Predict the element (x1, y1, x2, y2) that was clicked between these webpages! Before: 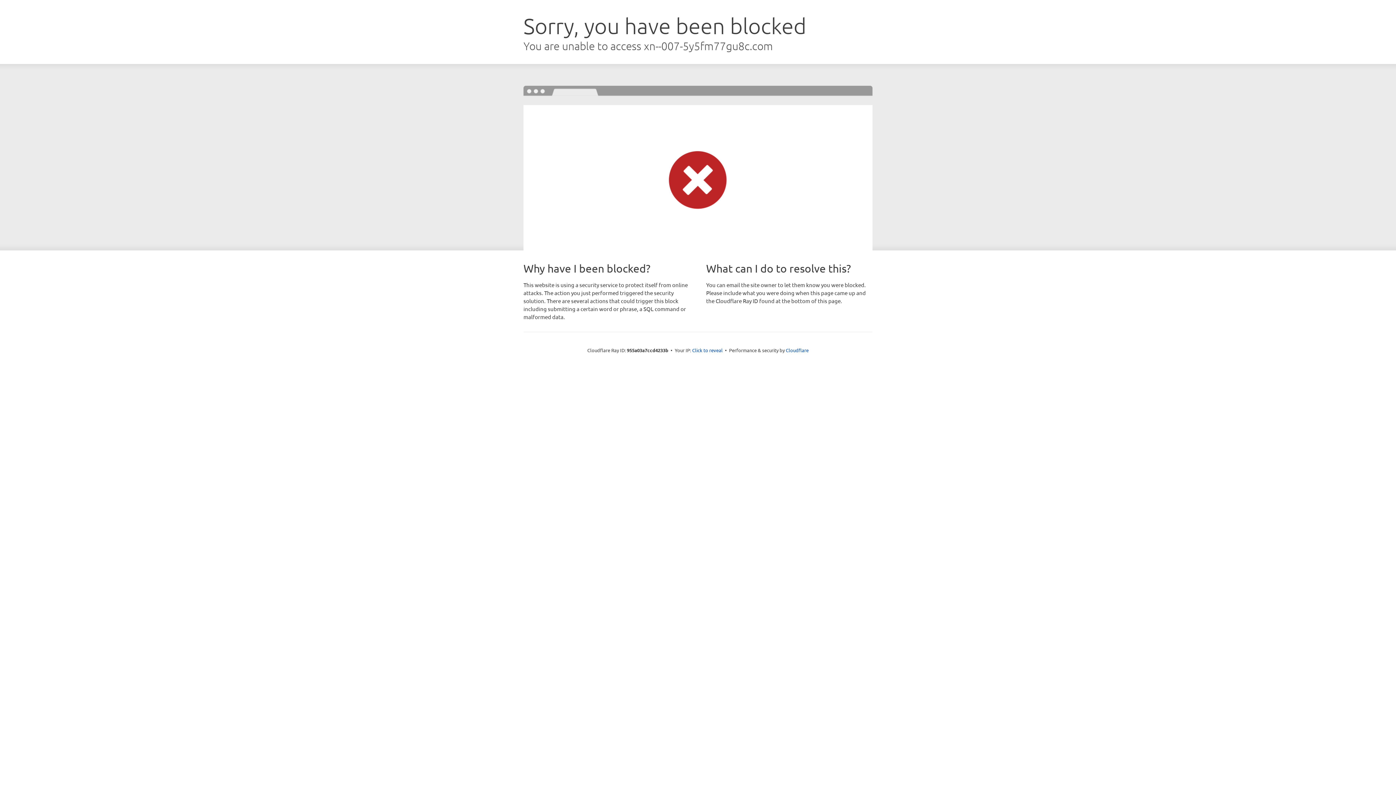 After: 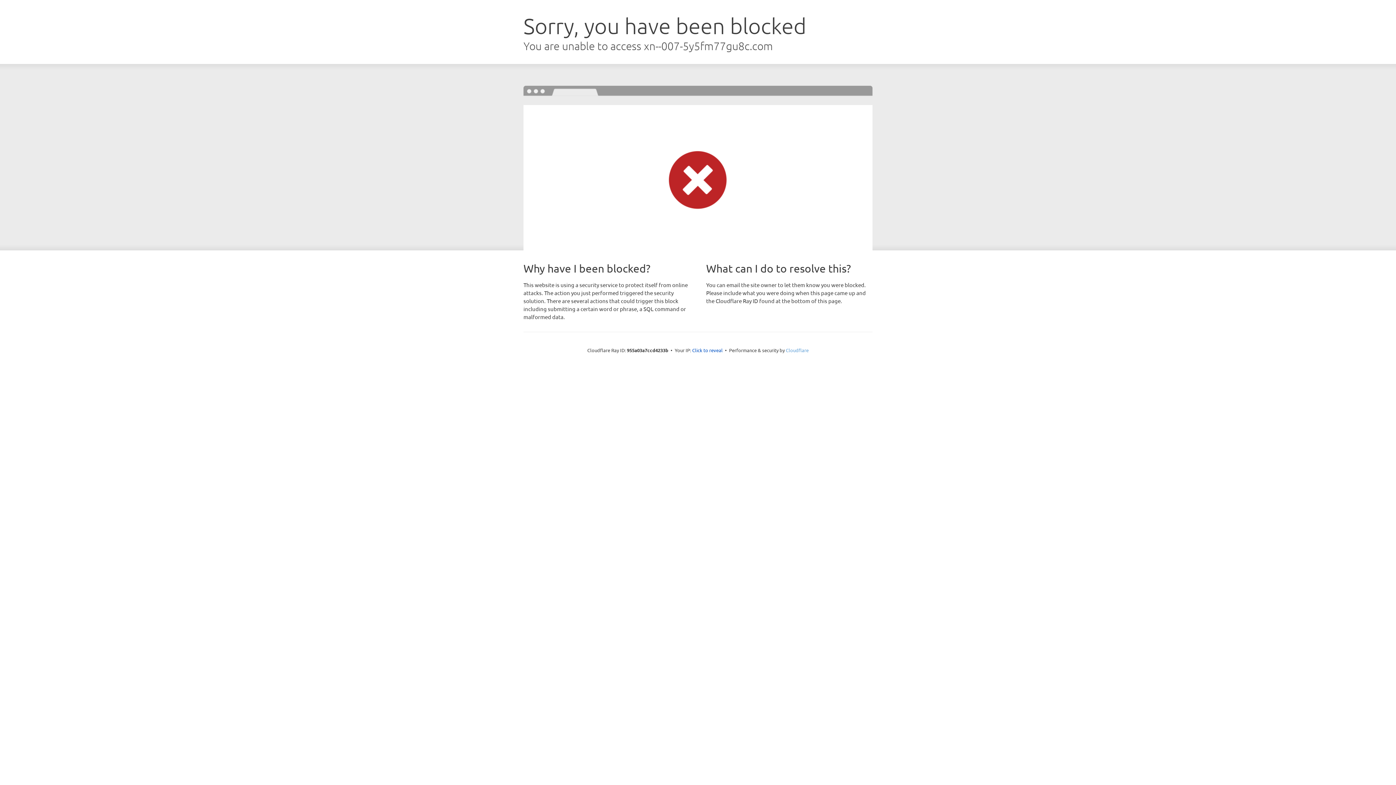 Action: label: Cloudflare bbox: (786, 347, 808, 353)